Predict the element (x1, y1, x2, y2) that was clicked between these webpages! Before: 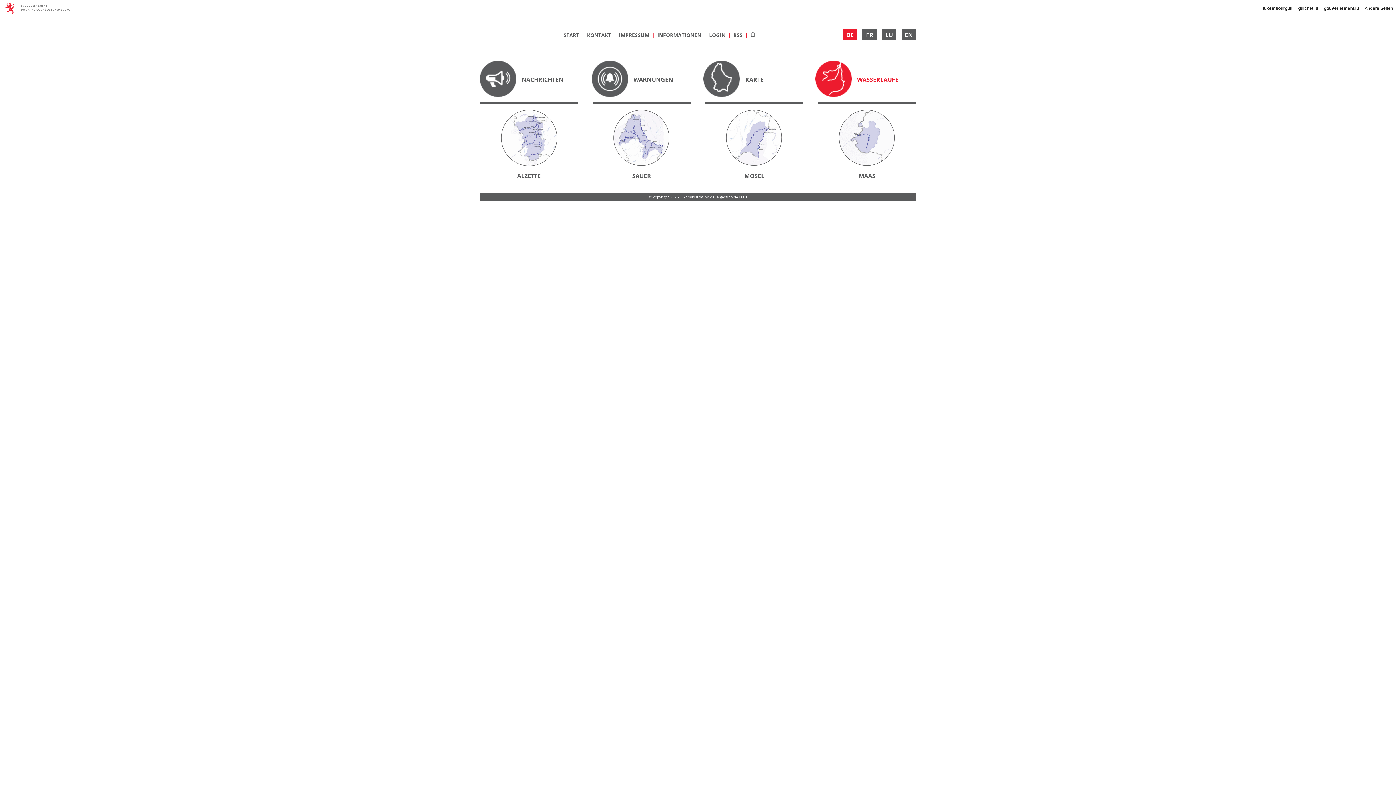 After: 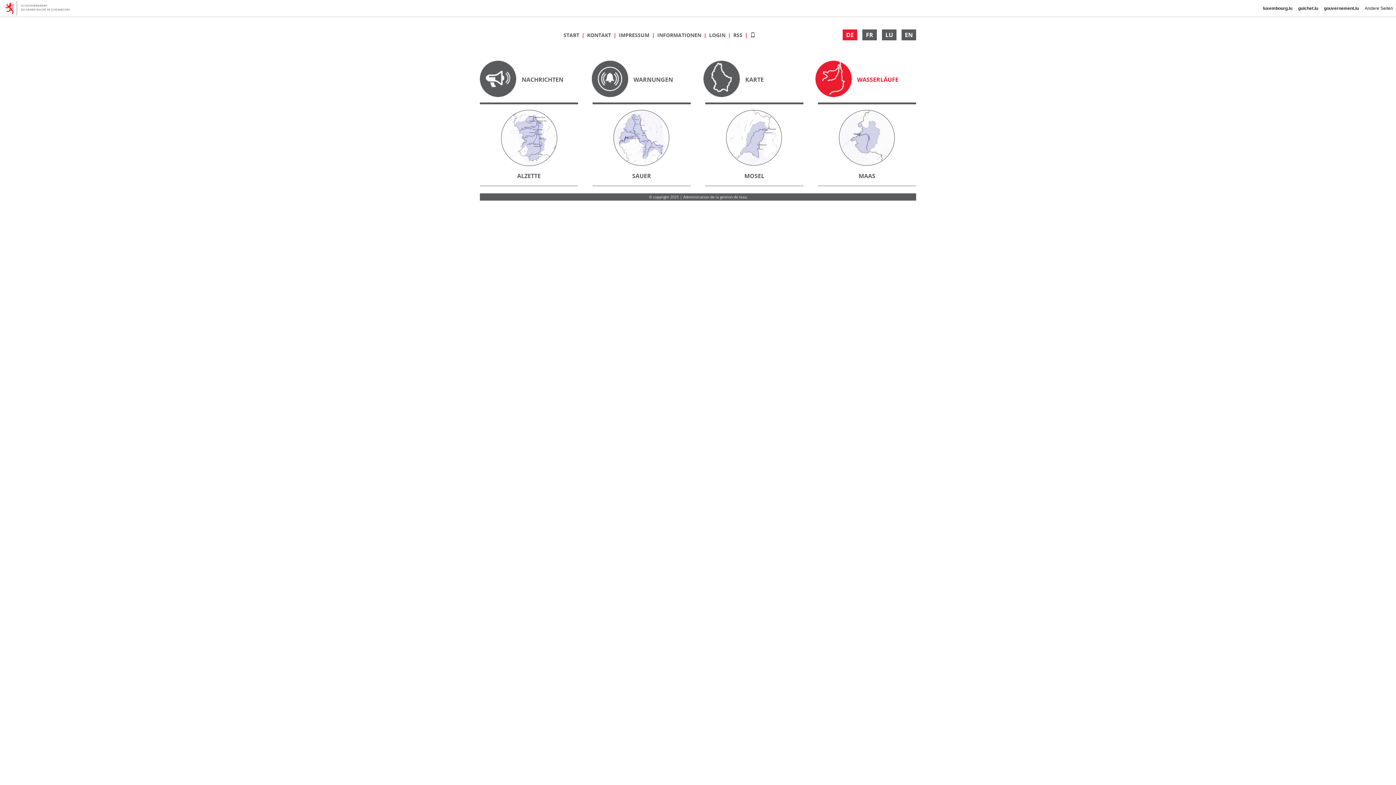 Action: label: WASSERLÄUFE bbox: (815, 60, 916, 97)